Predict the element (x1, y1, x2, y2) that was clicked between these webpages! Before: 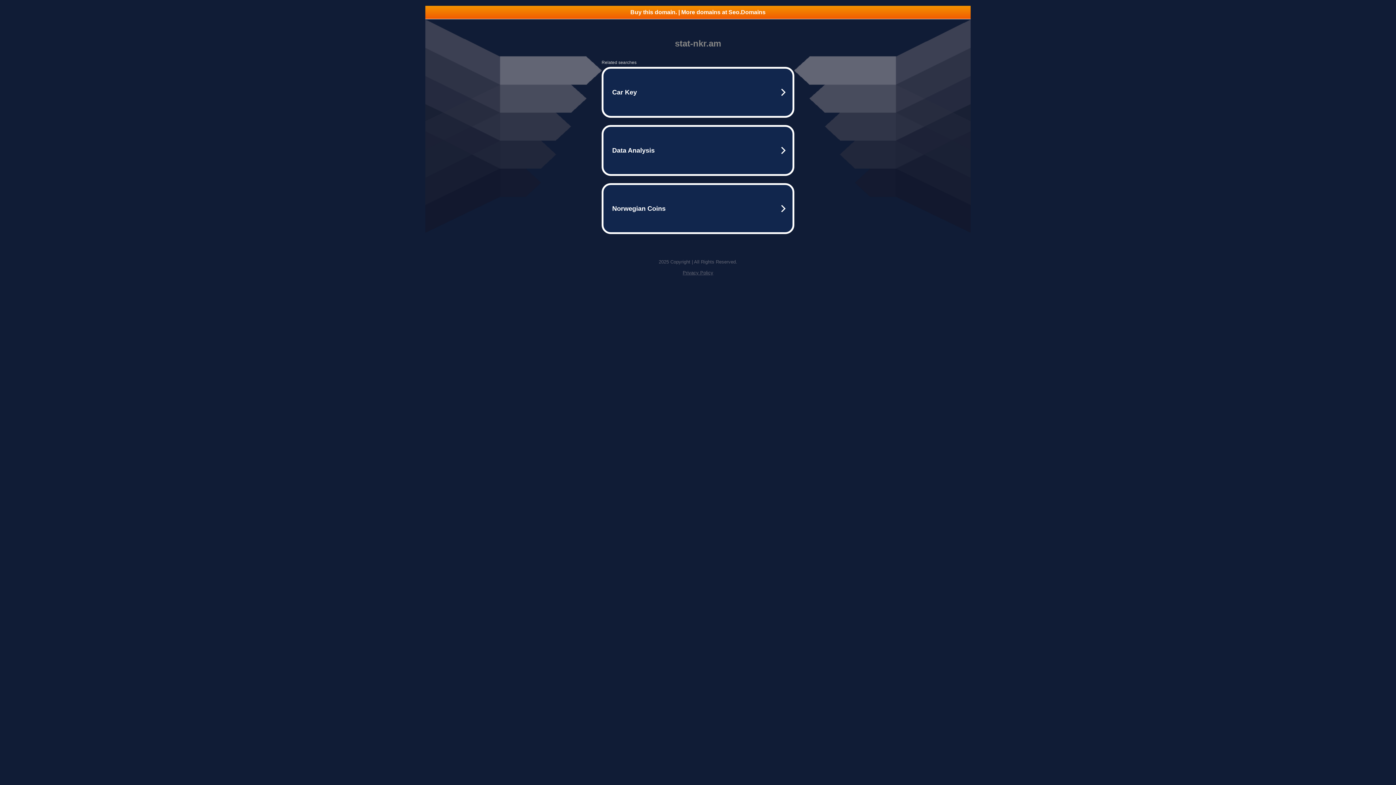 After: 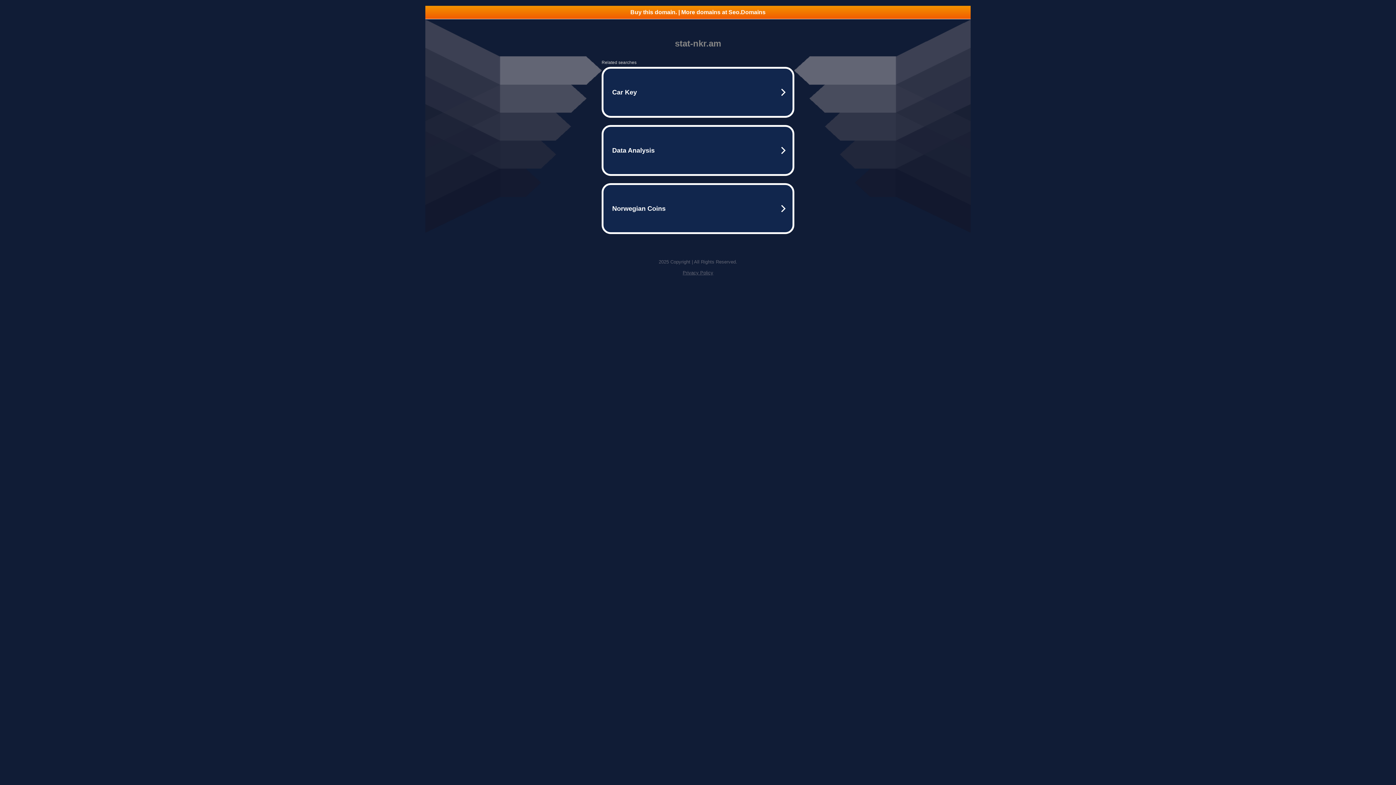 Action: label: Privacy Policy bbox: (682, 270, 713, 275)